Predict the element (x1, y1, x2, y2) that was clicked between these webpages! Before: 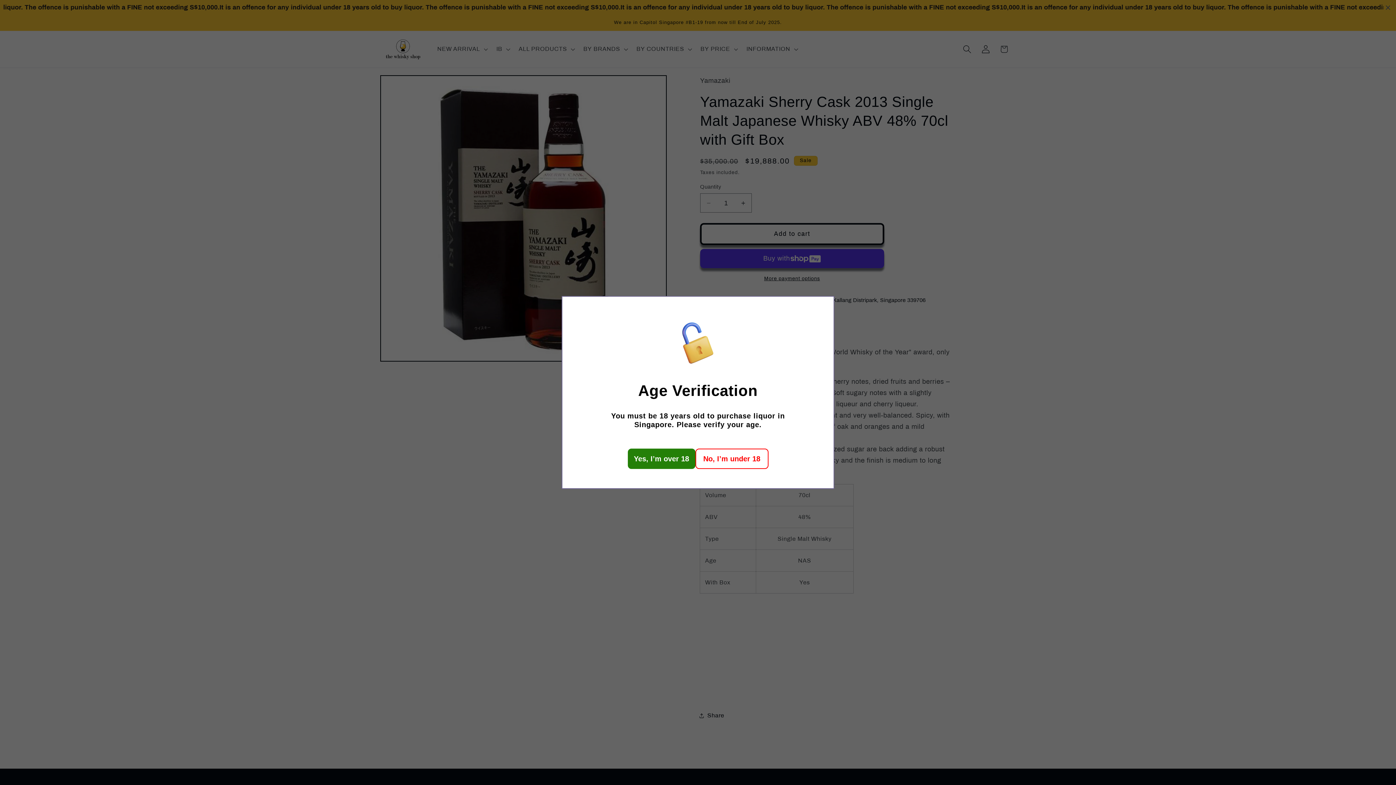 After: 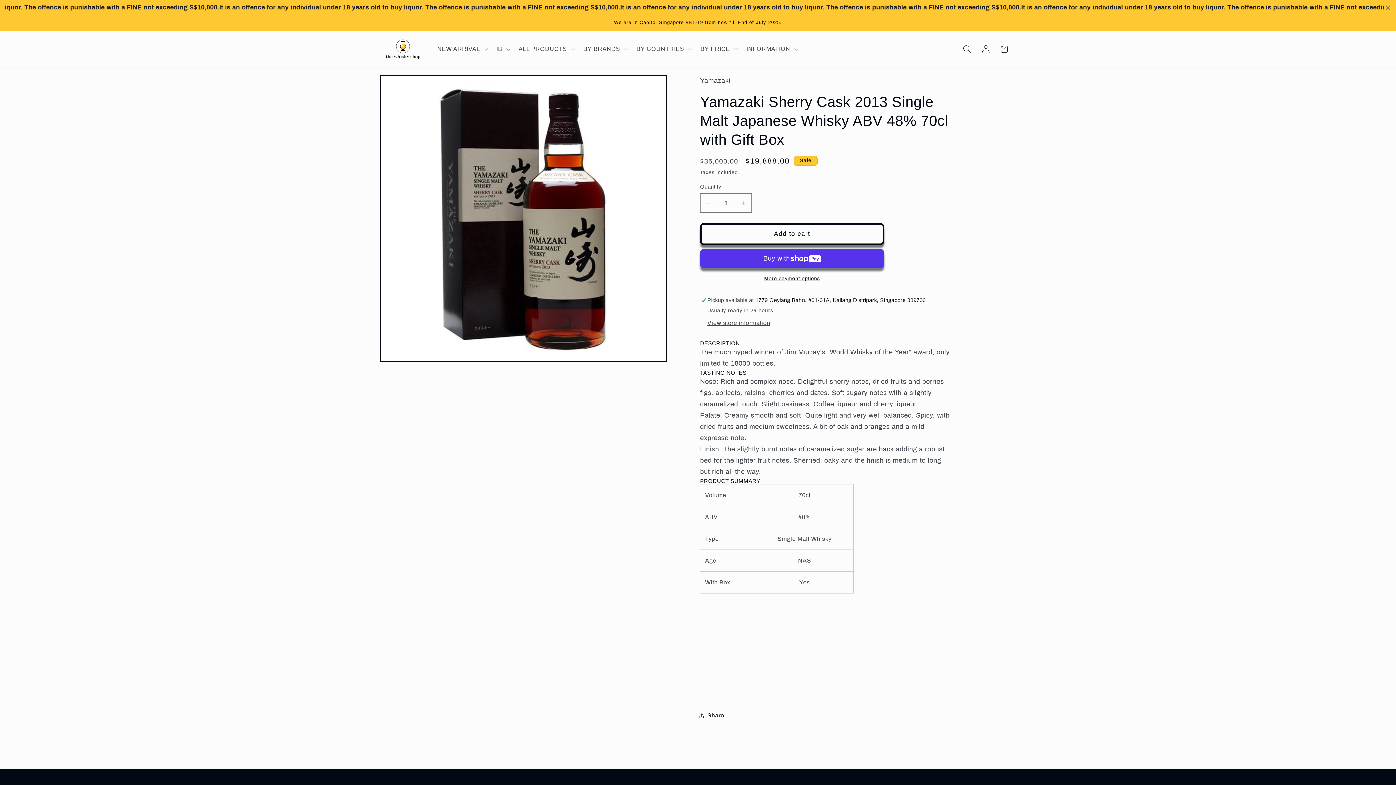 Action: label: Yes, I’m over 18 bbox: (627, 448, 695, 469)